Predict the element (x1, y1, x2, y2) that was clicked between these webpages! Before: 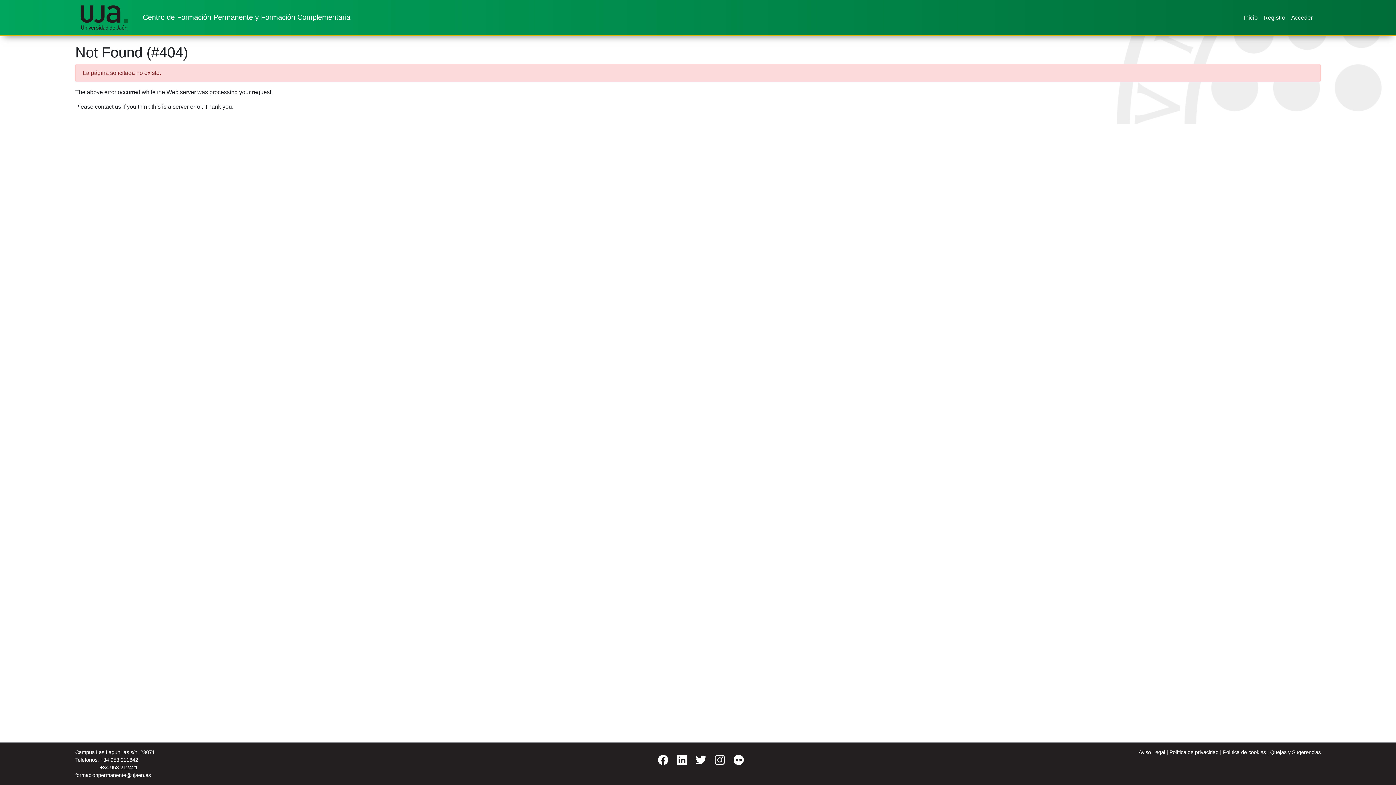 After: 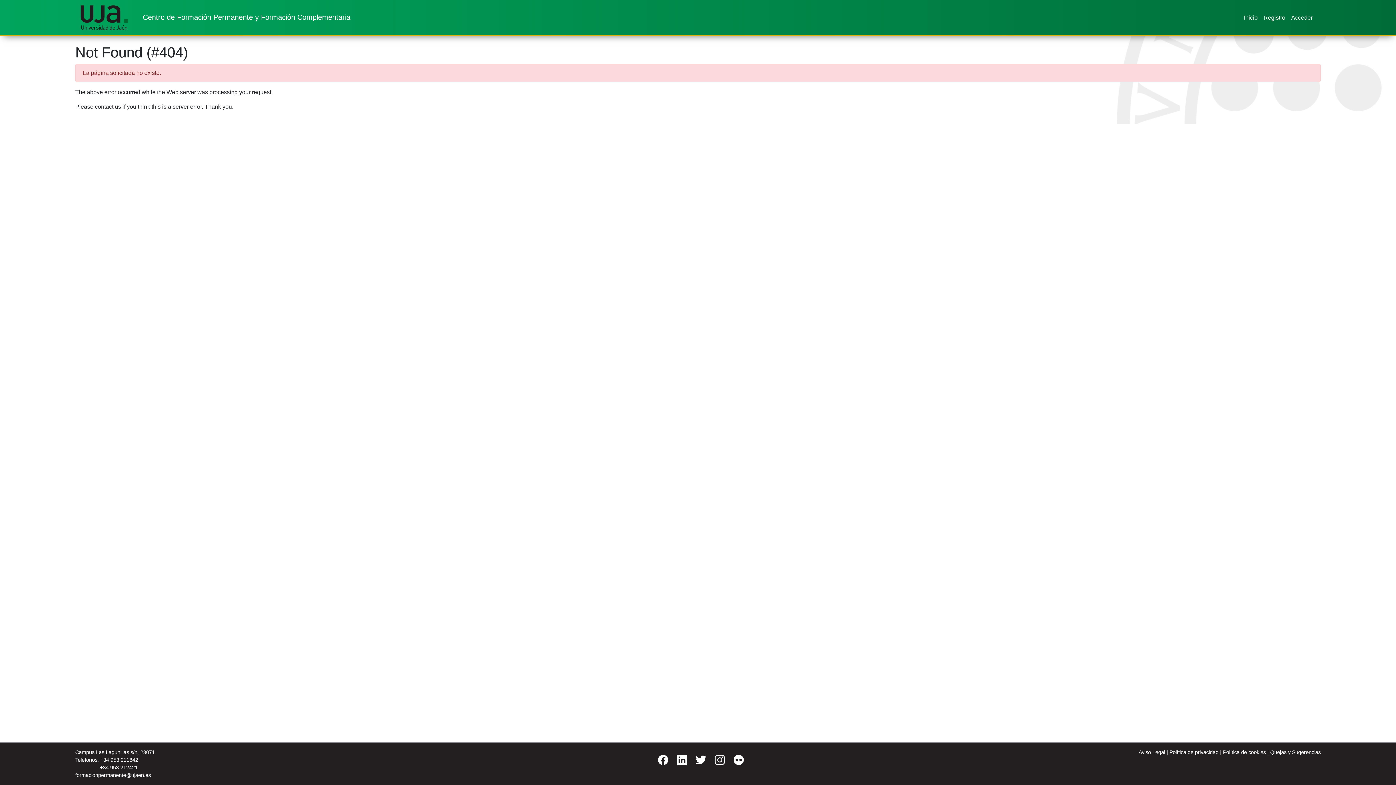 Action: bbox: (689, 756, 706, 768)